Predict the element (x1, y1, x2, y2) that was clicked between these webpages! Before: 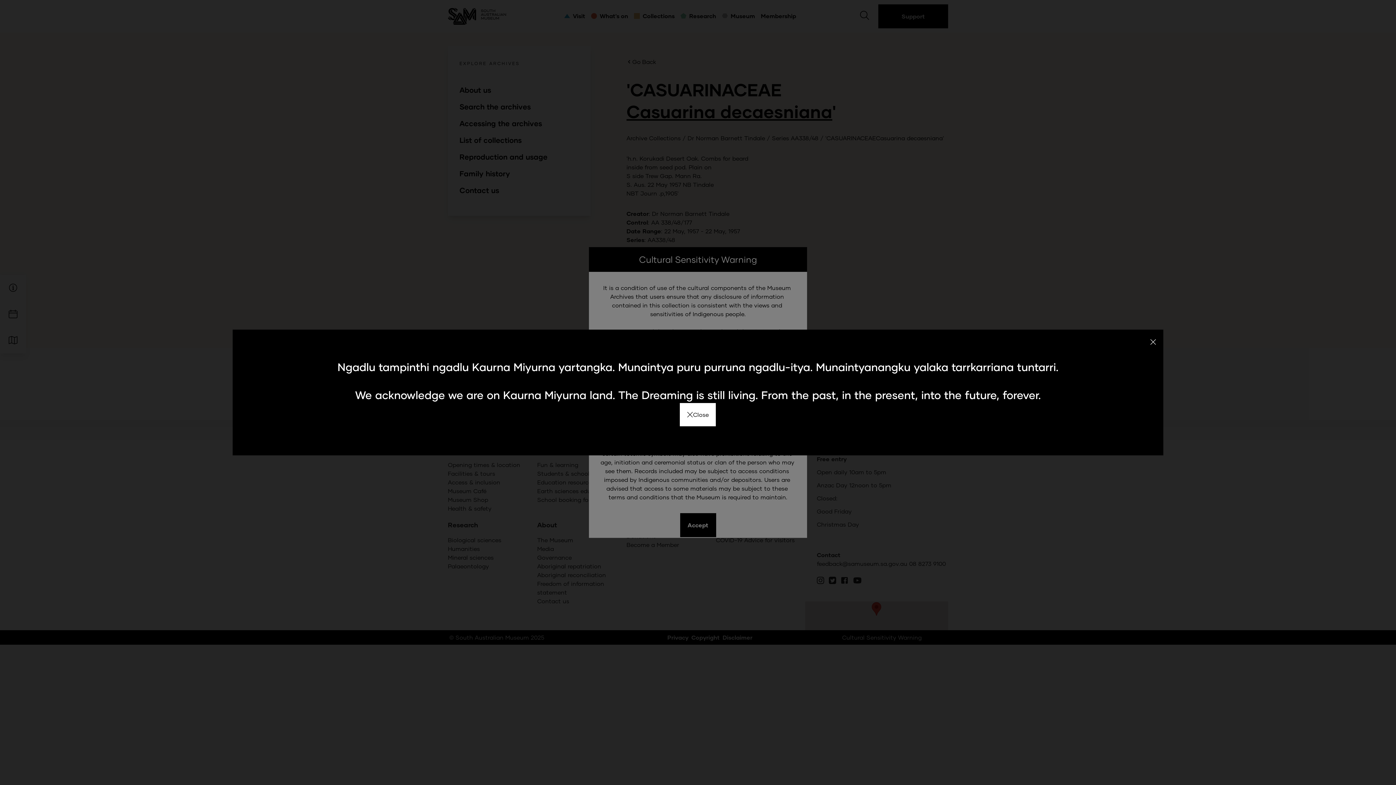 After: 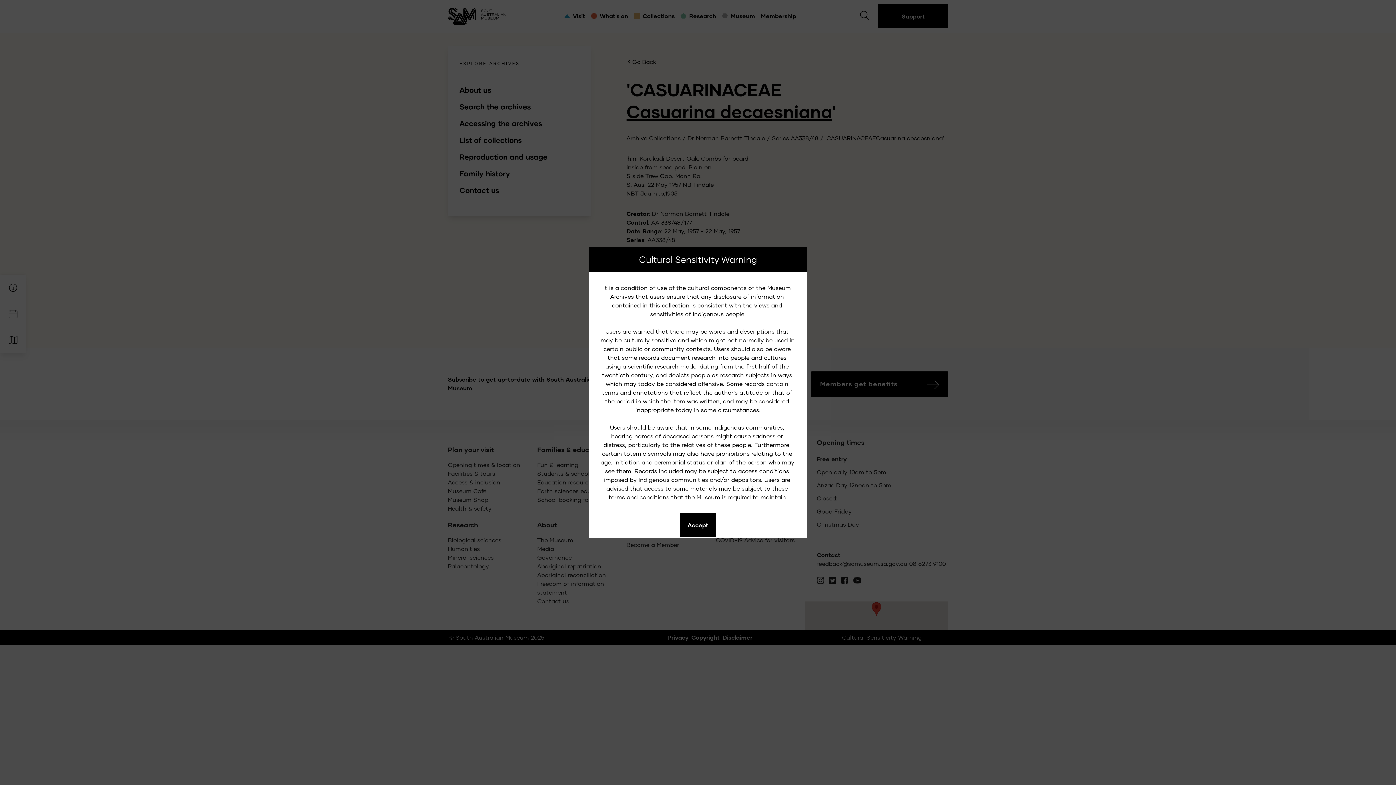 Action: label: Close bbox: (680, 403, 716, 426)